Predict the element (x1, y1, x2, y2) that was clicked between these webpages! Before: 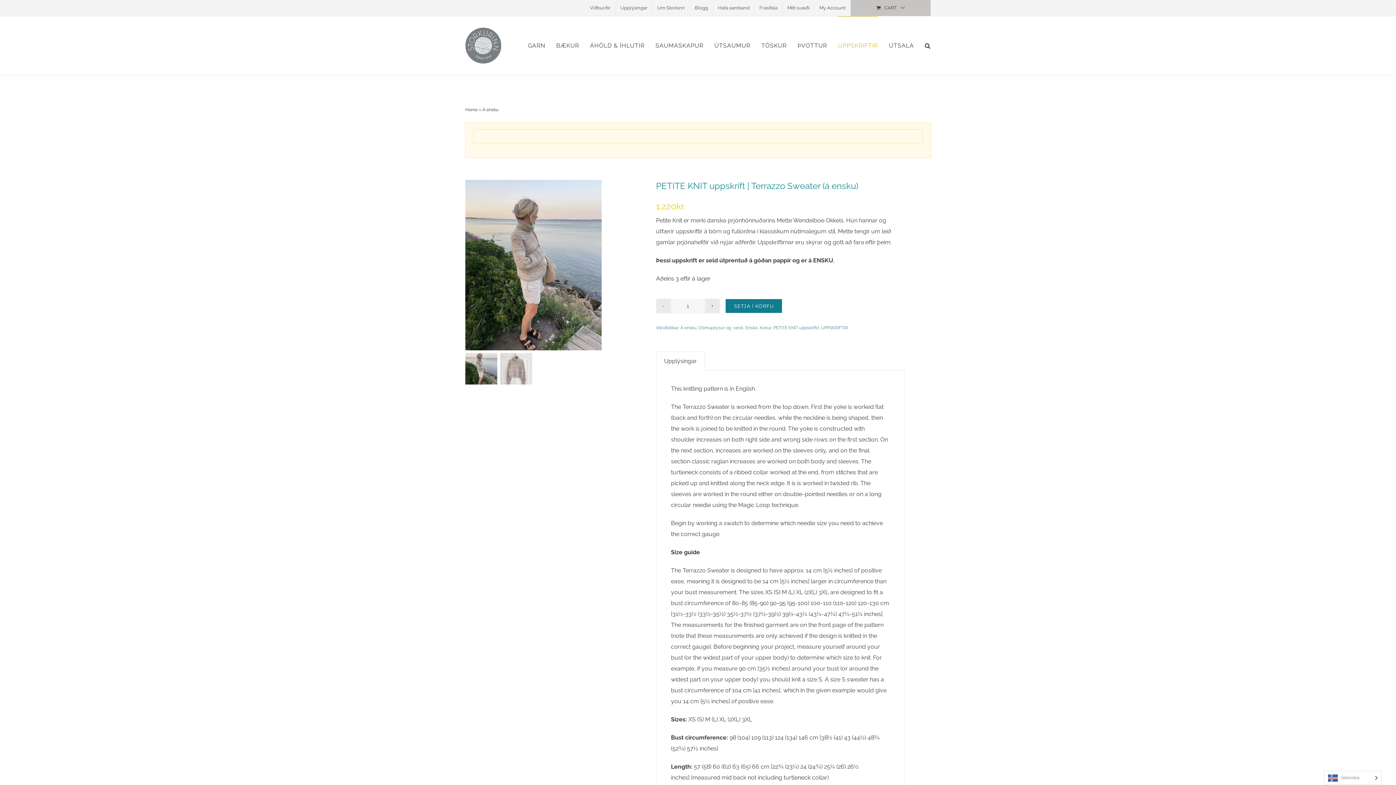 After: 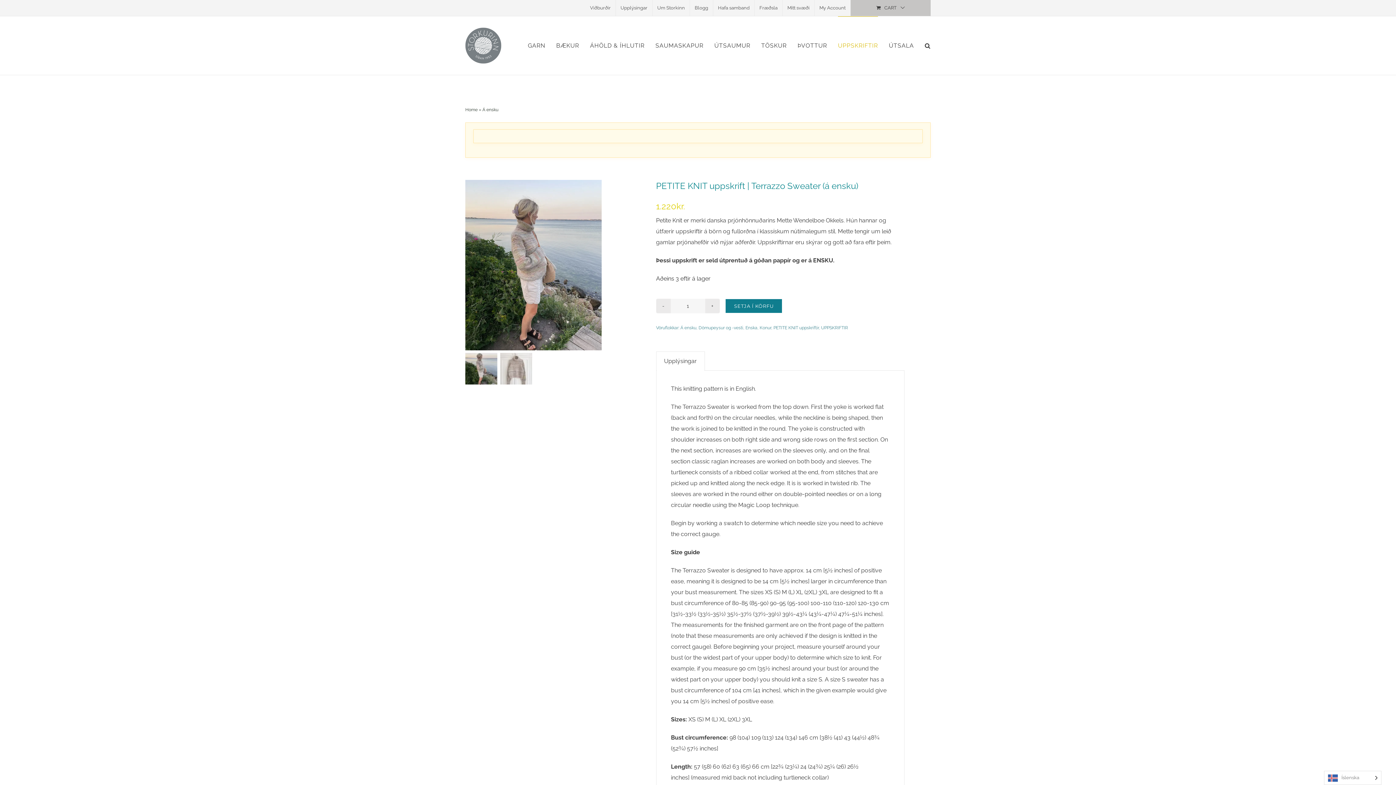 Action: label: PETITE KNIT uppskrift | Terrazzo Sweater (á ensku) bbox: (656, 180, 858, 191)